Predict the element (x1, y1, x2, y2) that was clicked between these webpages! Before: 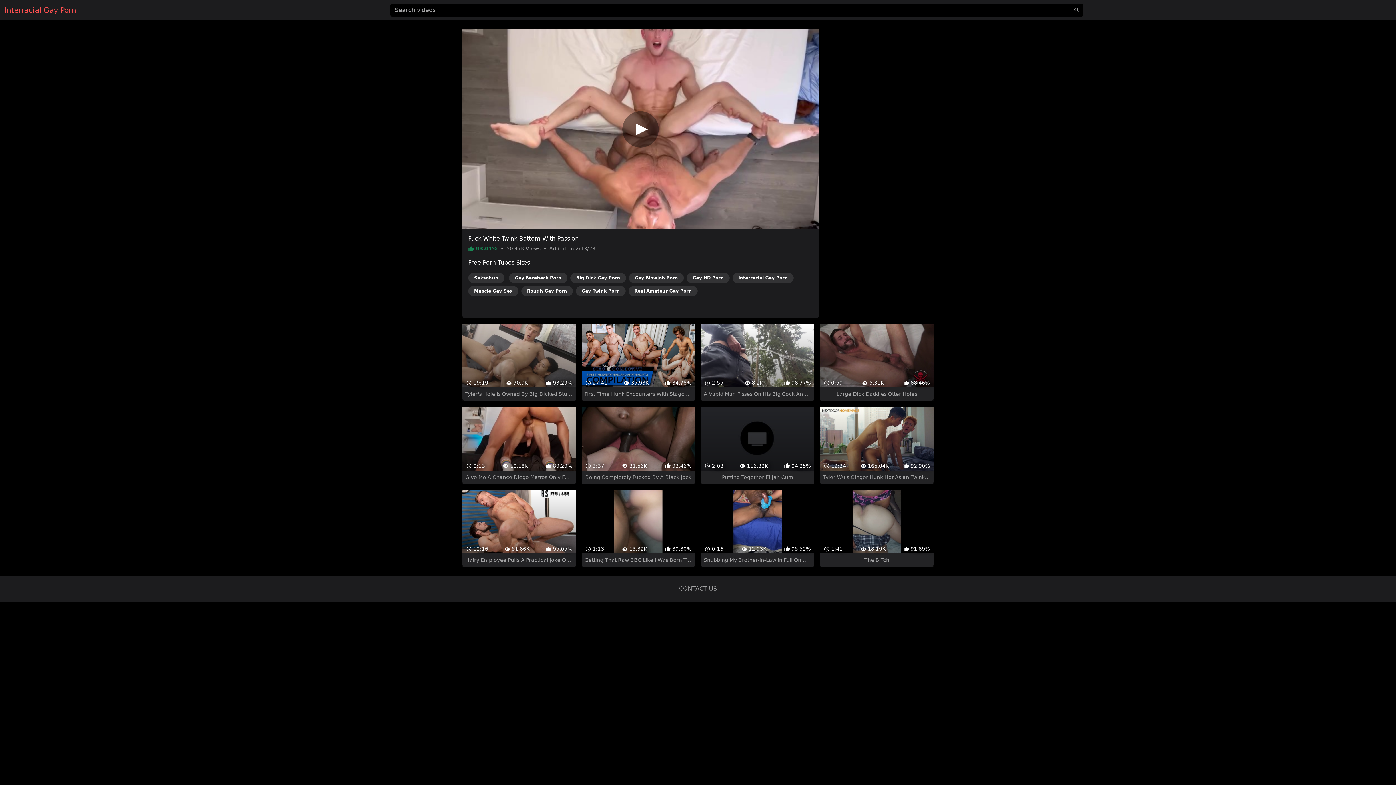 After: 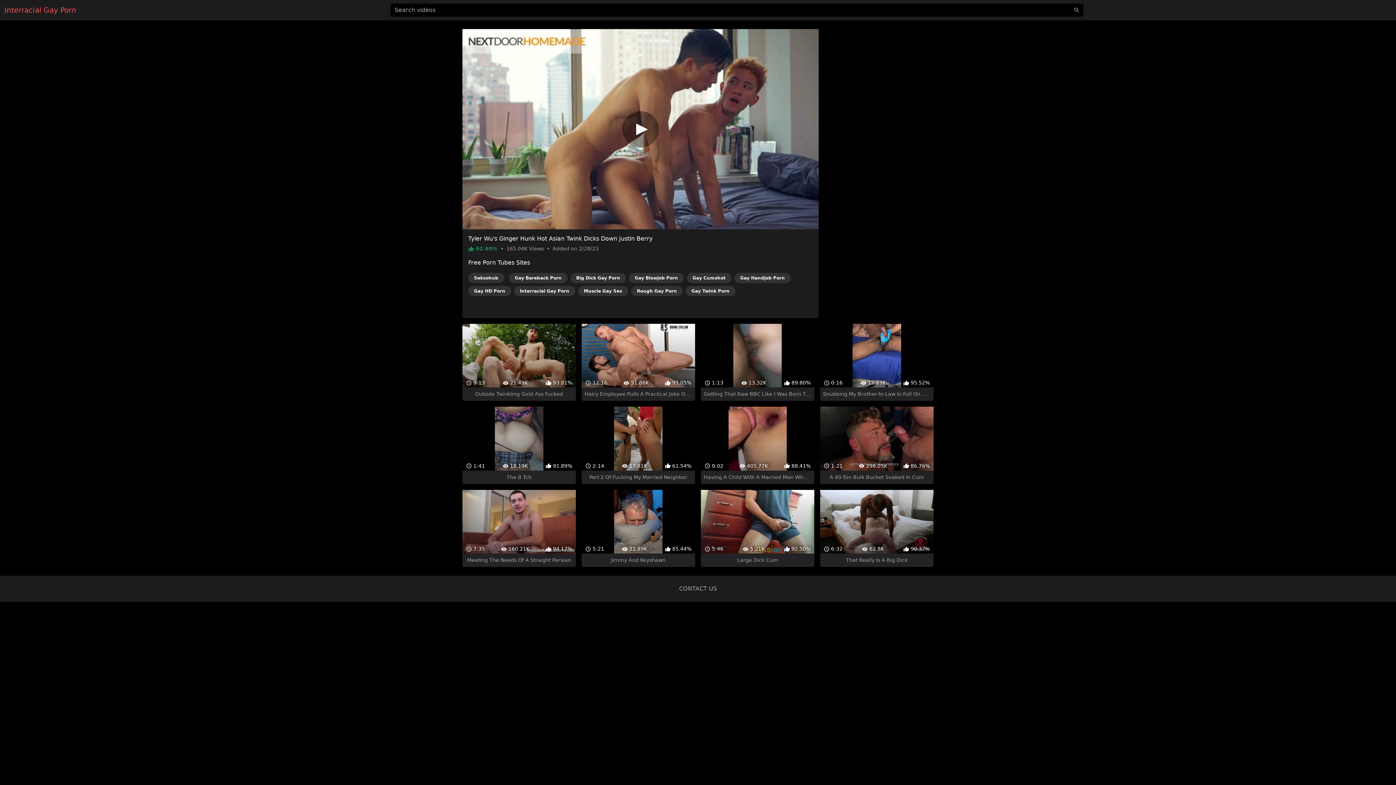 Action: bbox: (820, 394, 933, 471) label:  12:34
 165.04K
 92.90%
Tyler Wu's Ginger Hunk Hot Asian Twink Dicks Down Justin Berry